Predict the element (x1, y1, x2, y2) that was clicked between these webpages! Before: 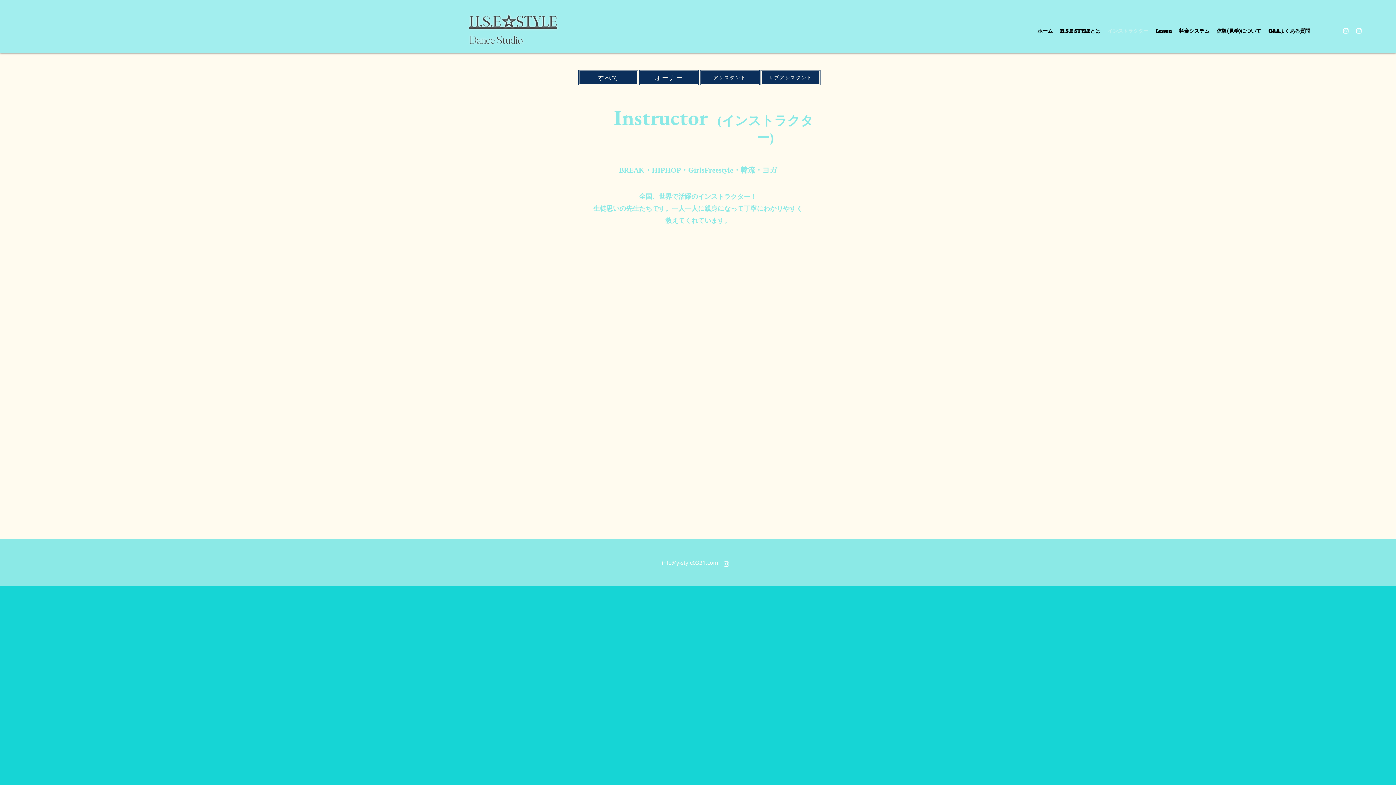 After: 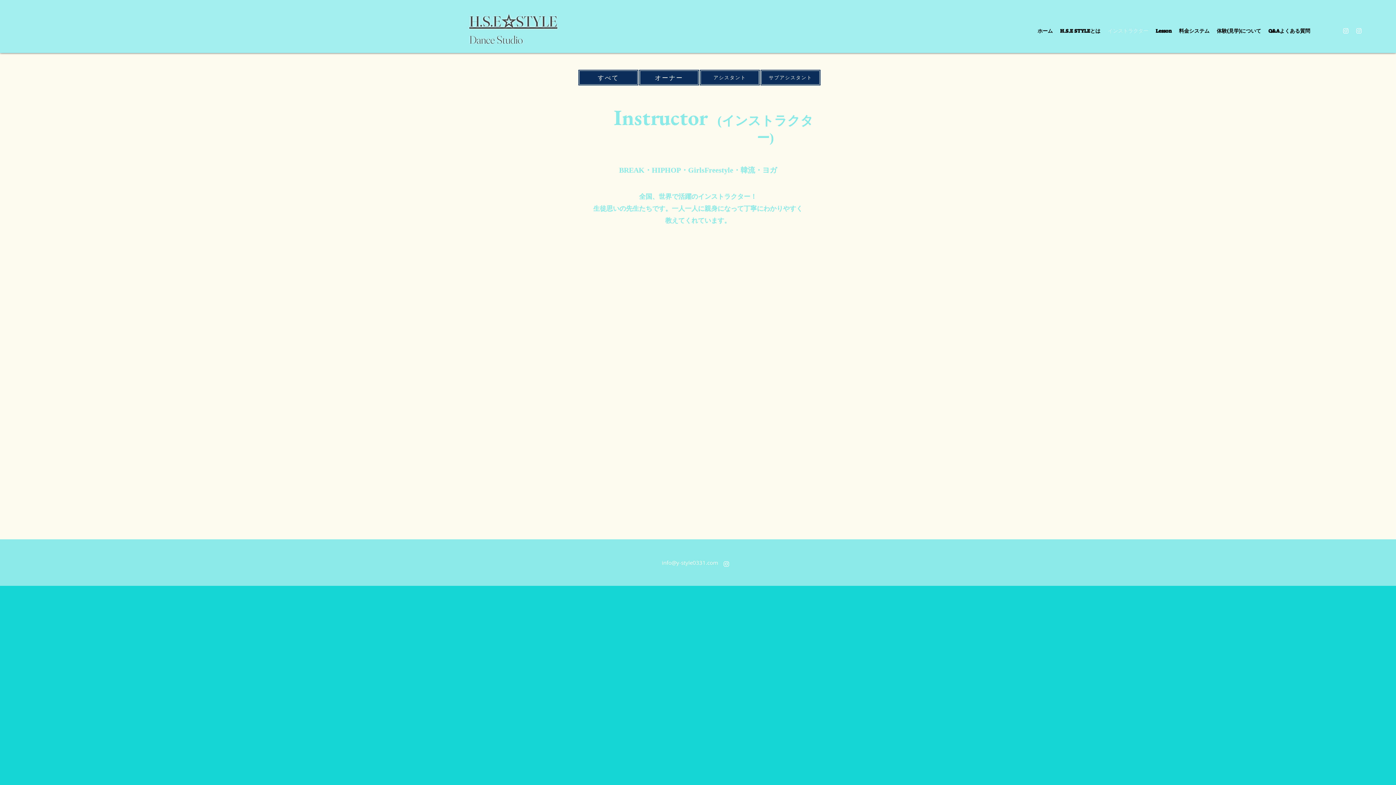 Action: bbox: (1355, 27, 1362, 34) label: alt.text.label.Instagram